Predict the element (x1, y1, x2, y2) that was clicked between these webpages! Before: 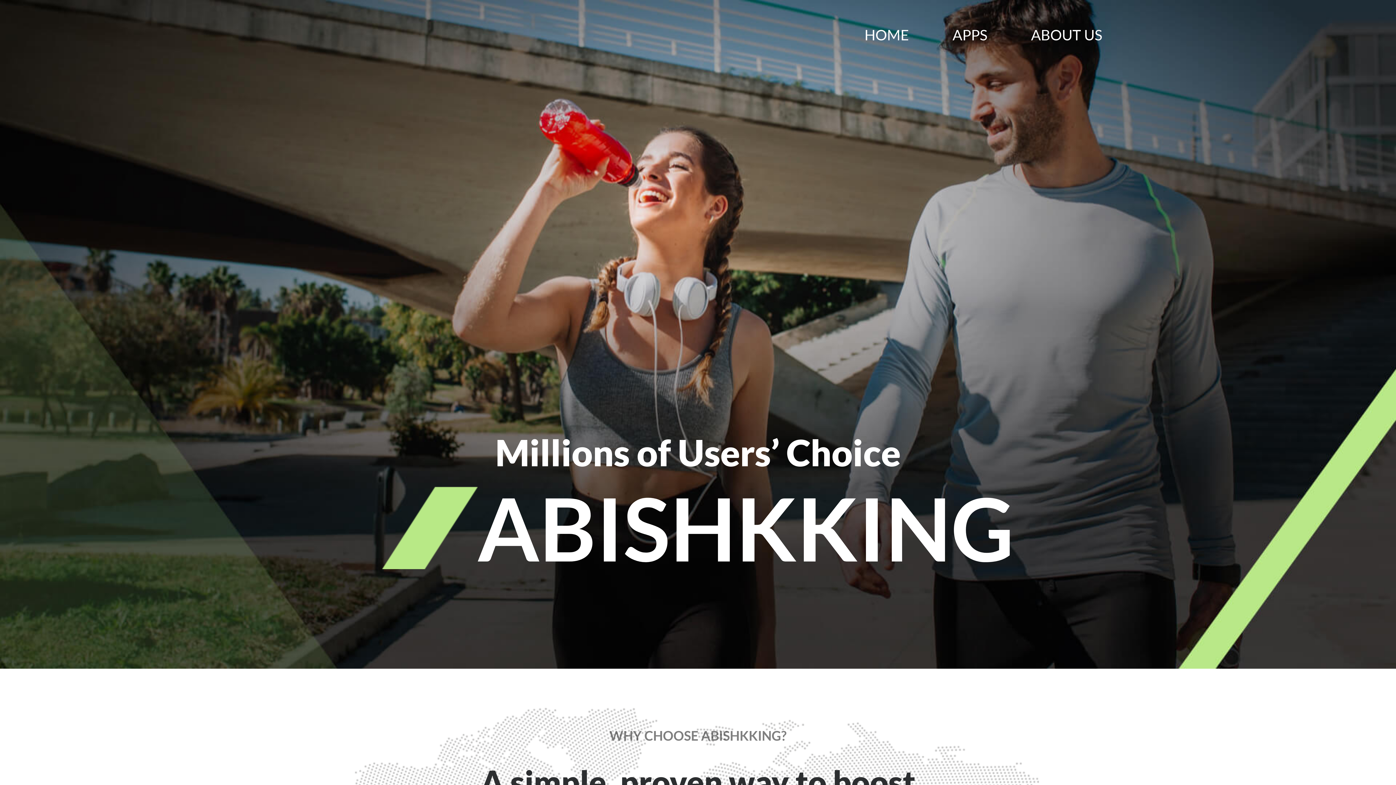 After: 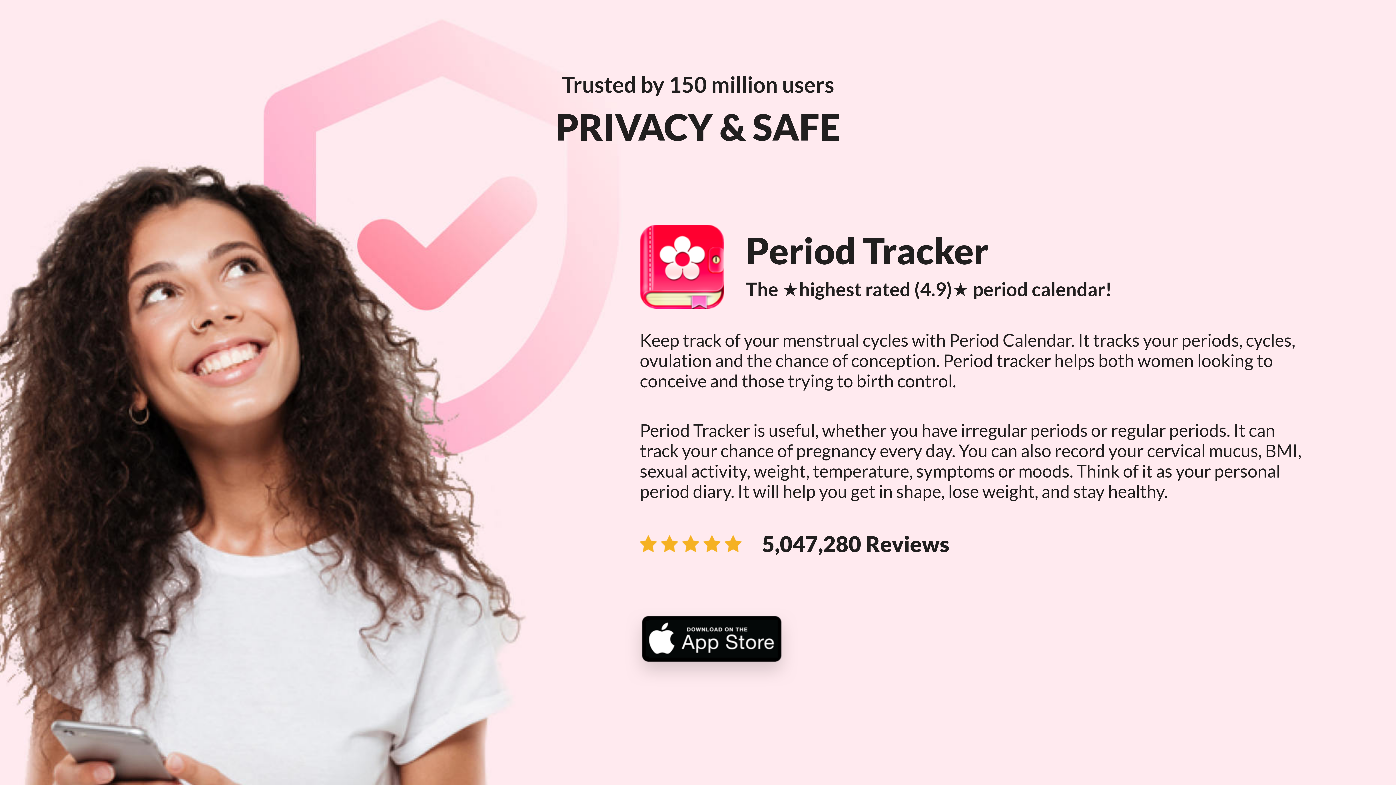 Action: bbox: (952, 26, 987, 43) label: APPS